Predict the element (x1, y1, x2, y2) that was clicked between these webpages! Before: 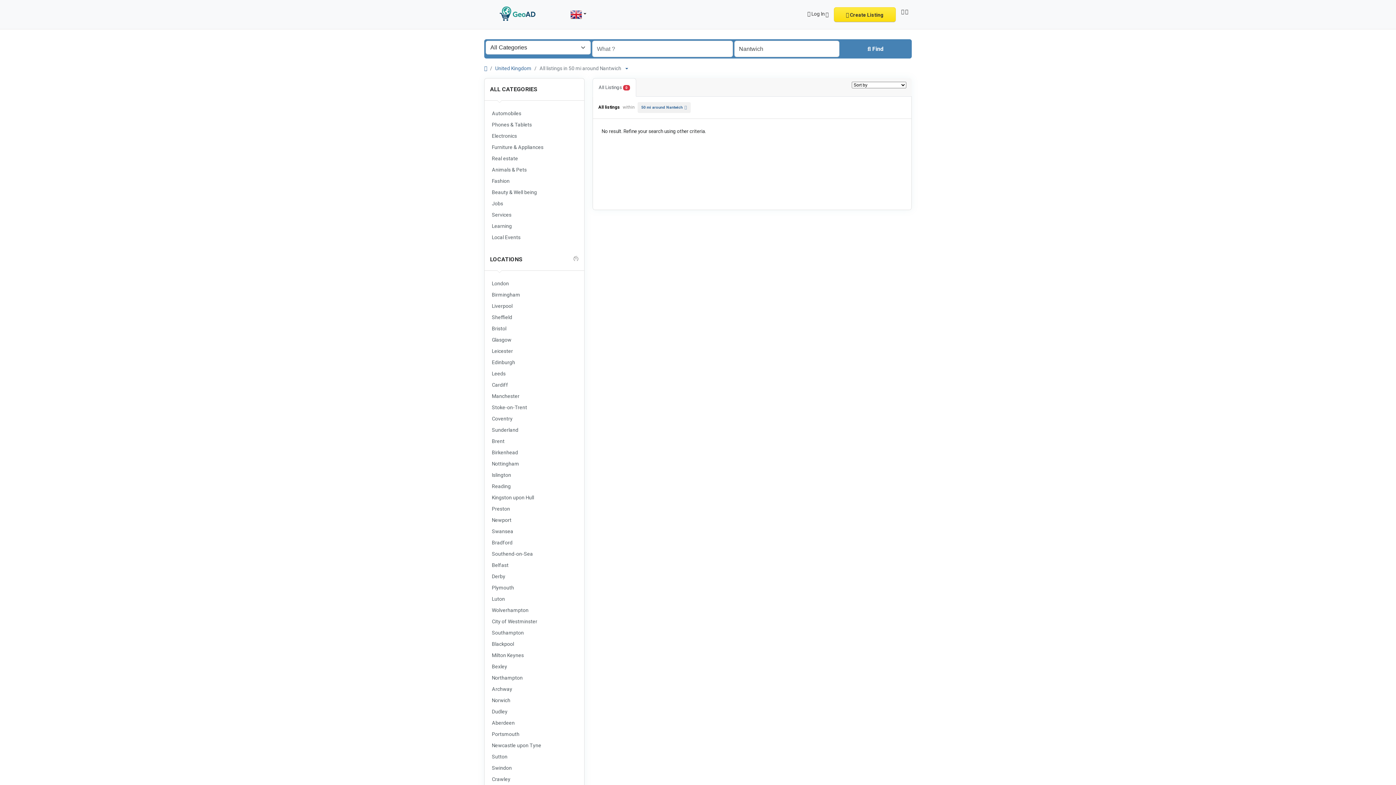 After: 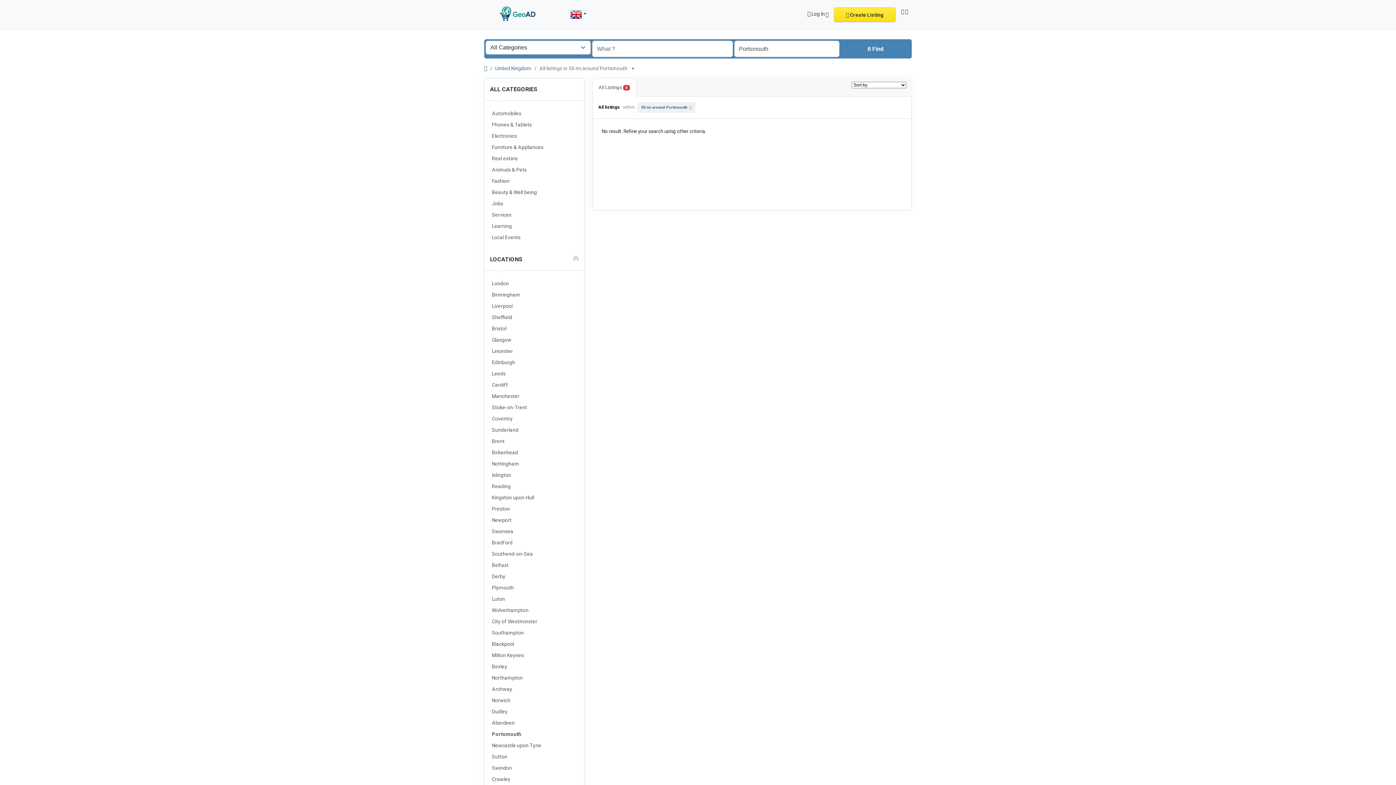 Action: label: Portsmouth bbox: (490, 729, 578, 739)